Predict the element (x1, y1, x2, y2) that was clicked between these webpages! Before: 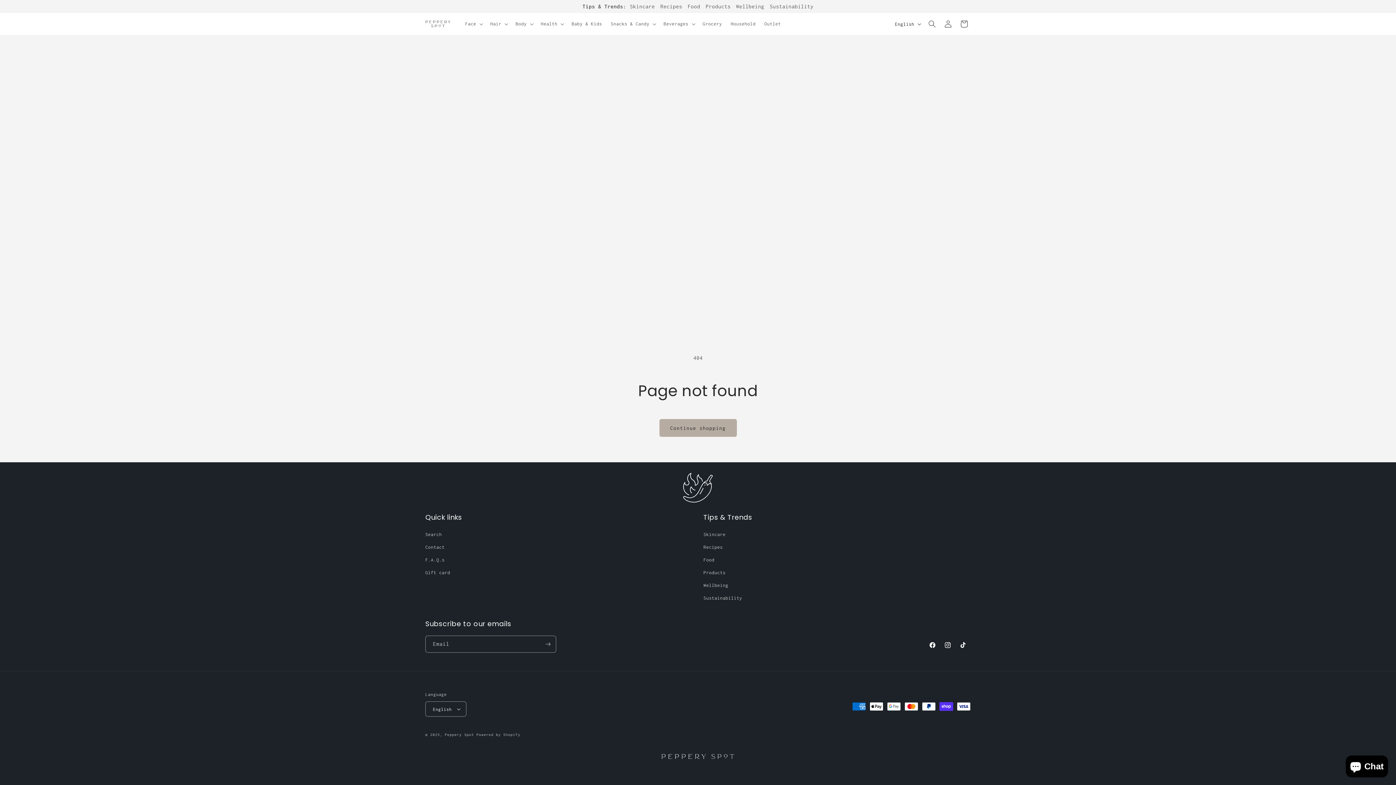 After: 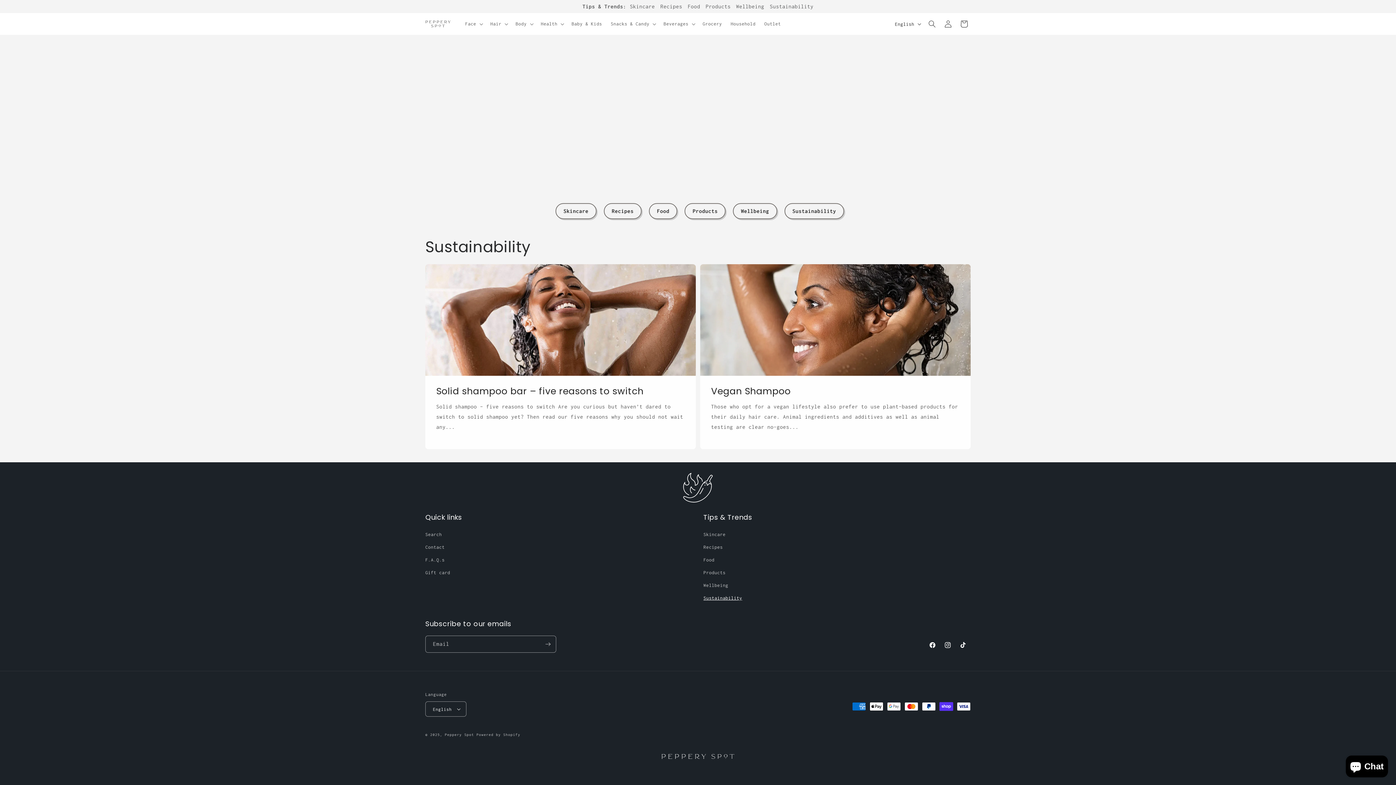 Action: label: Sustainability bbox: (769, 3, 813, 9)